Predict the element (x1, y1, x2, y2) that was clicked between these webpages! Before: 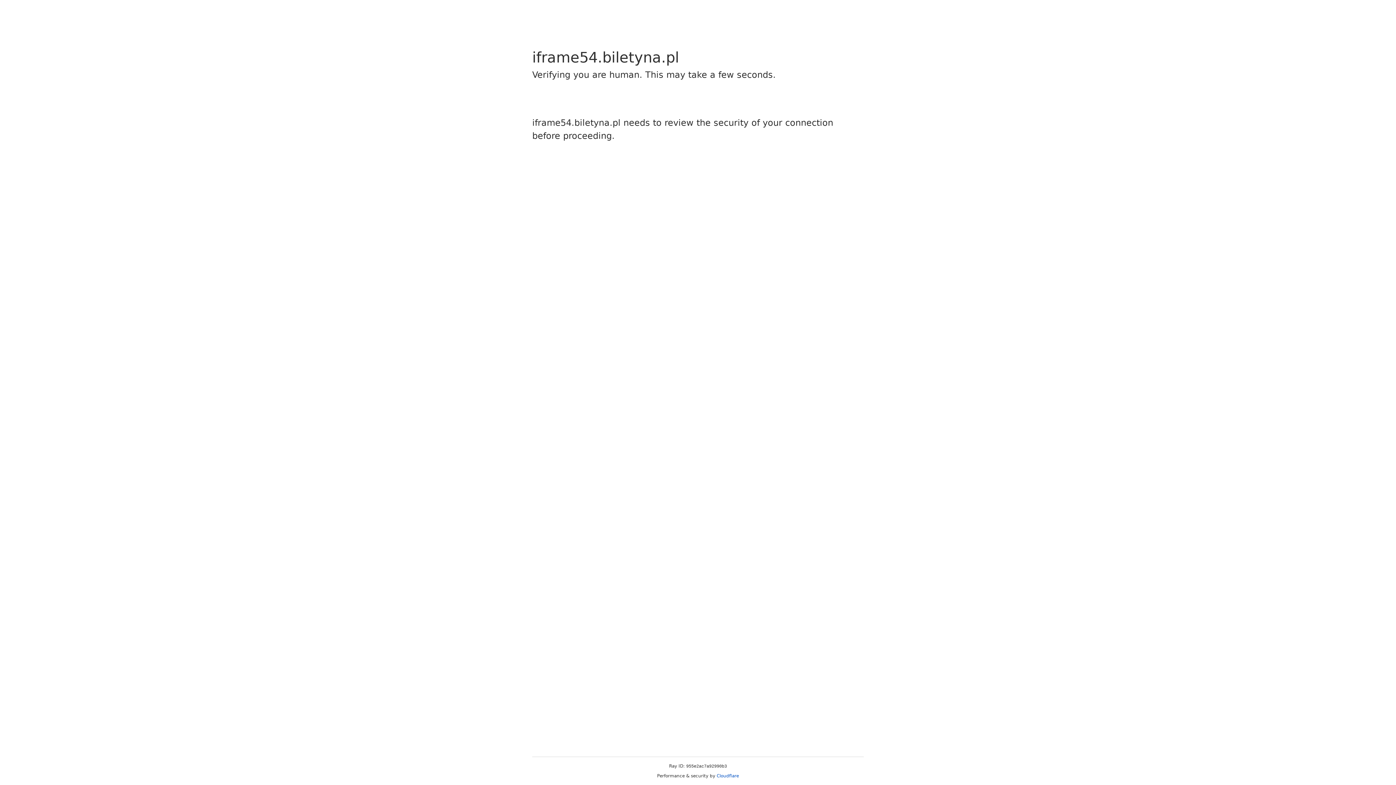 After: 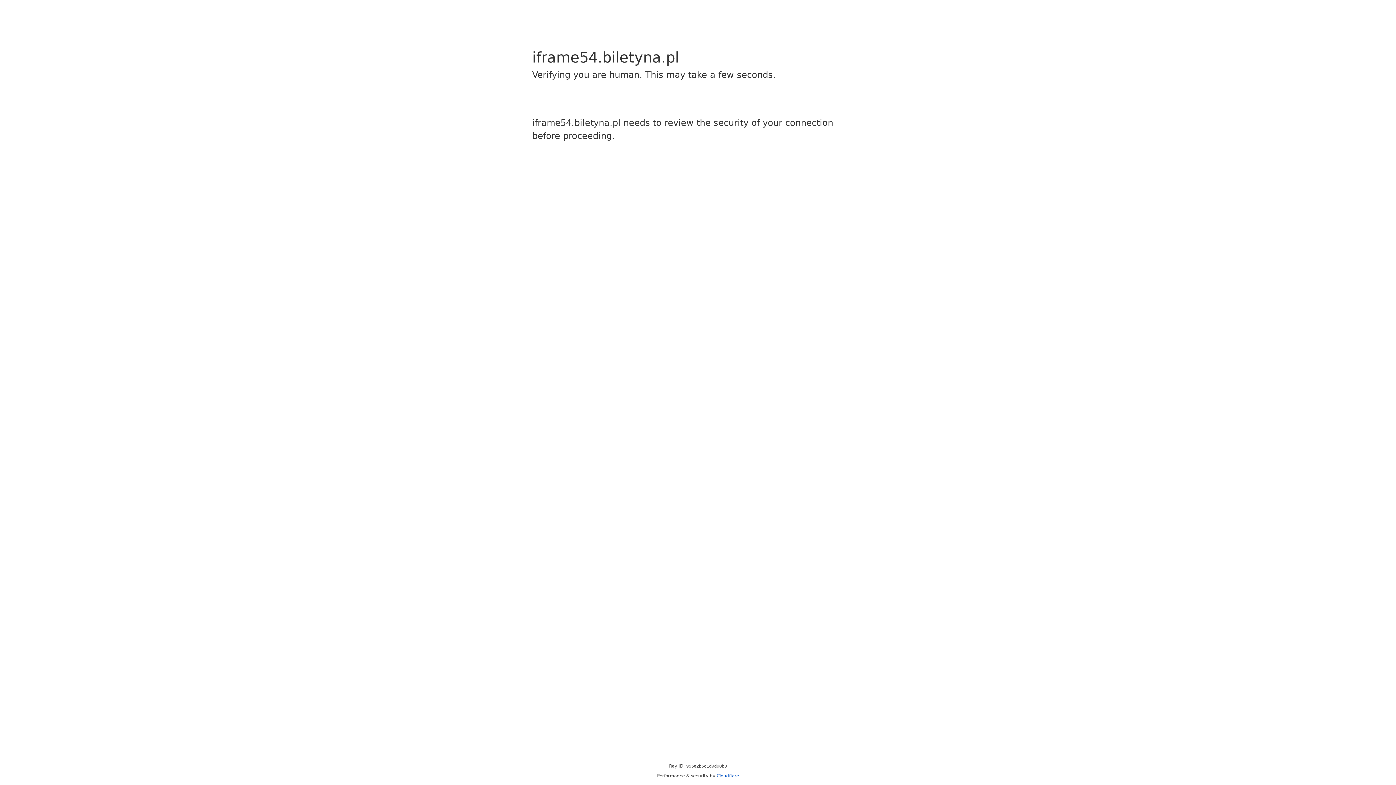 Action: label: Cloudflare bbox: (716, 773, 739, 778)